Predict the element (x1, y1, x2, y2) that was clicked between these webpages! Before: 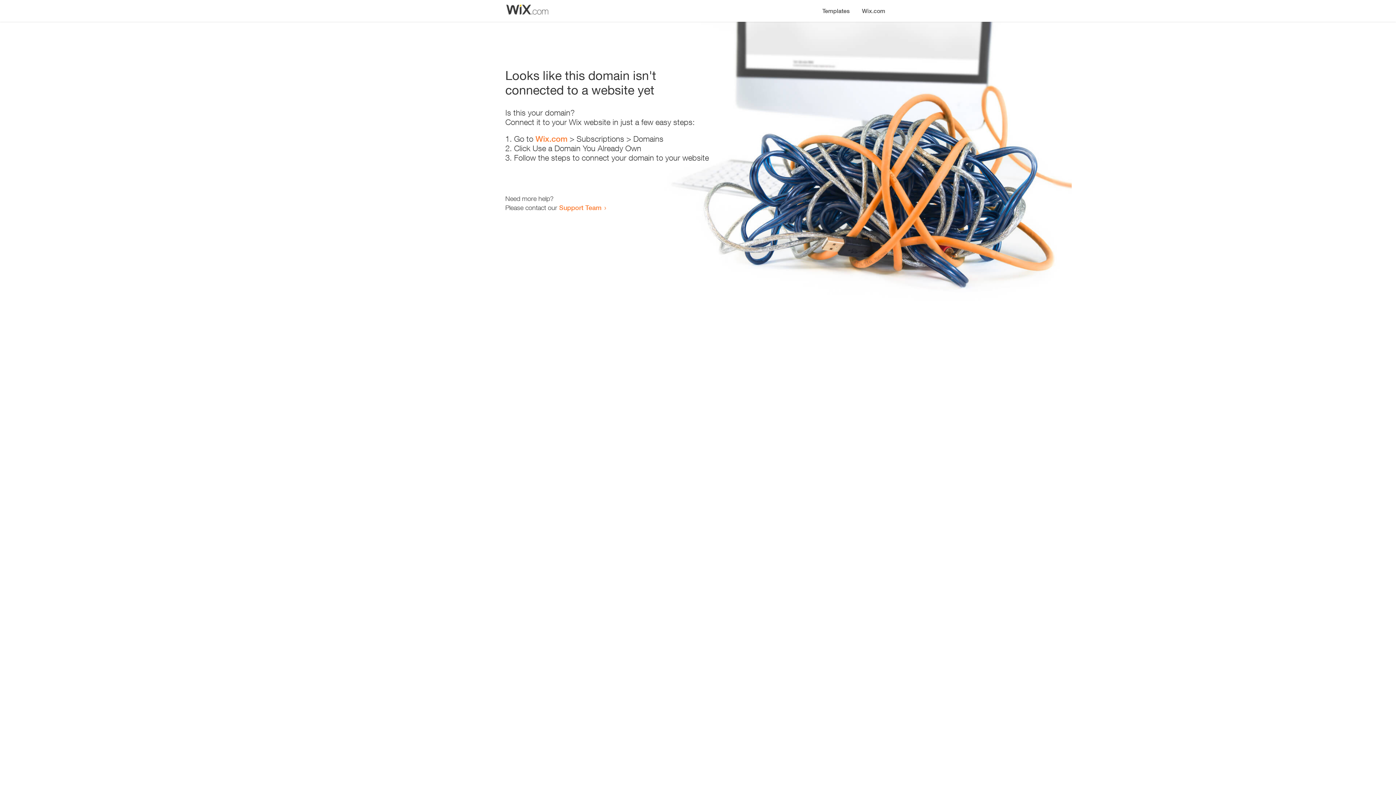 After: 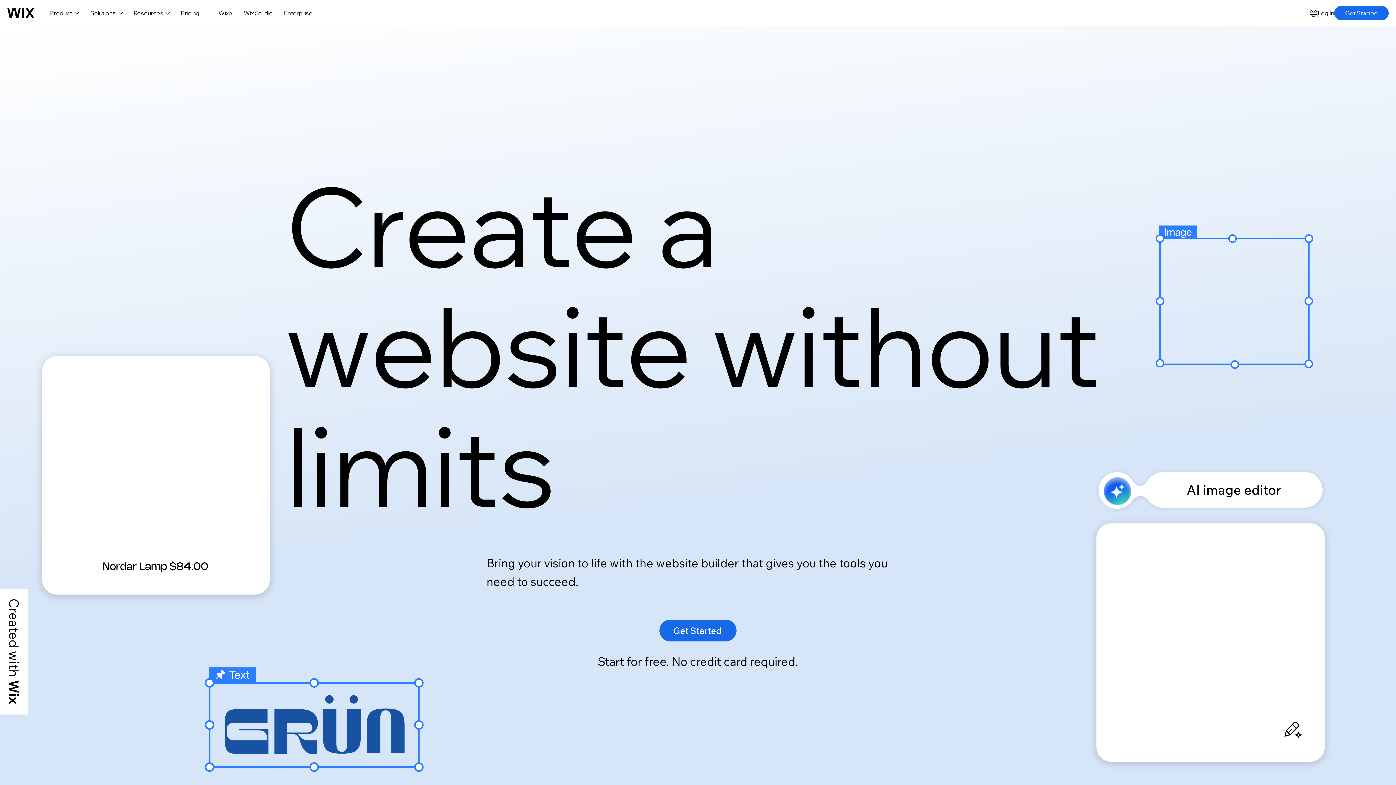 Action: label: Wix.com bbox: (535, 134, 567, 143)